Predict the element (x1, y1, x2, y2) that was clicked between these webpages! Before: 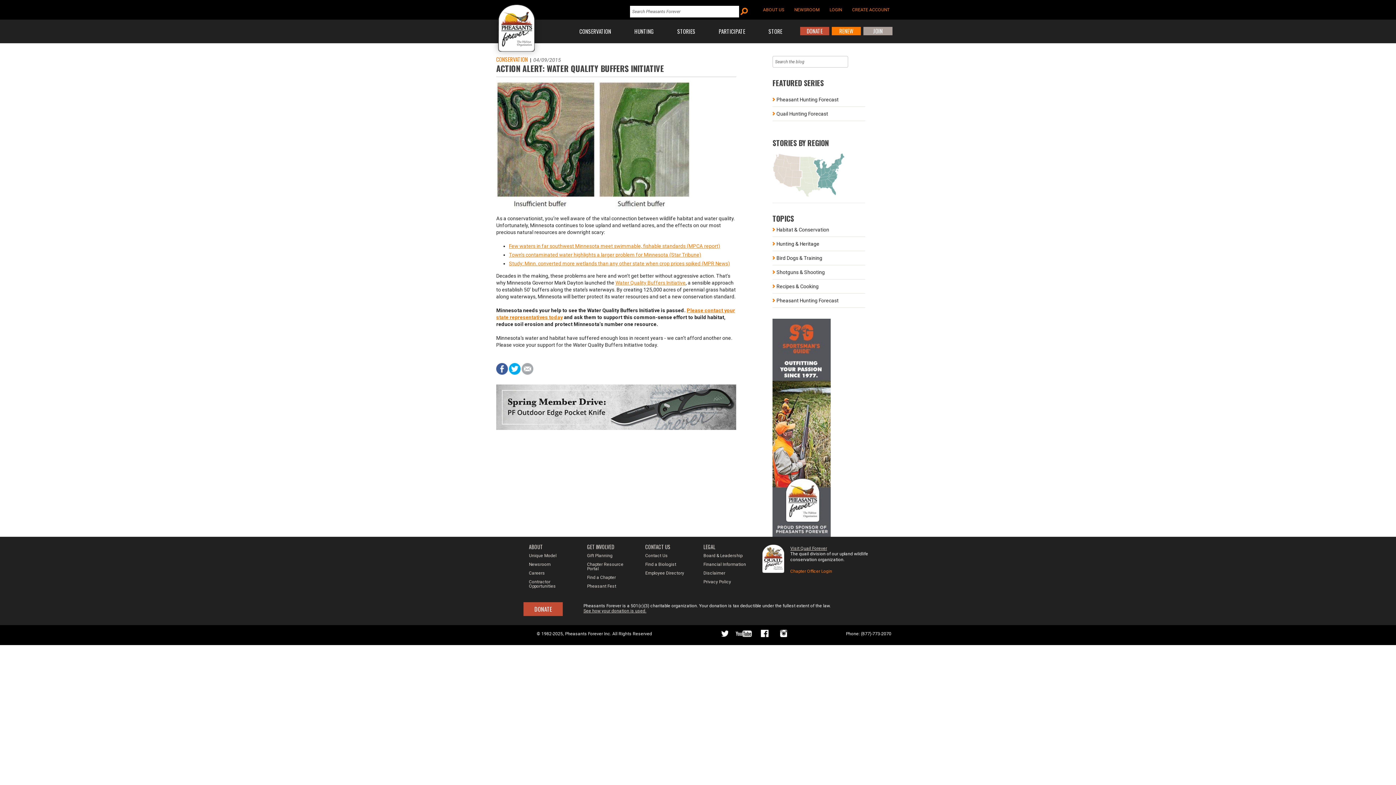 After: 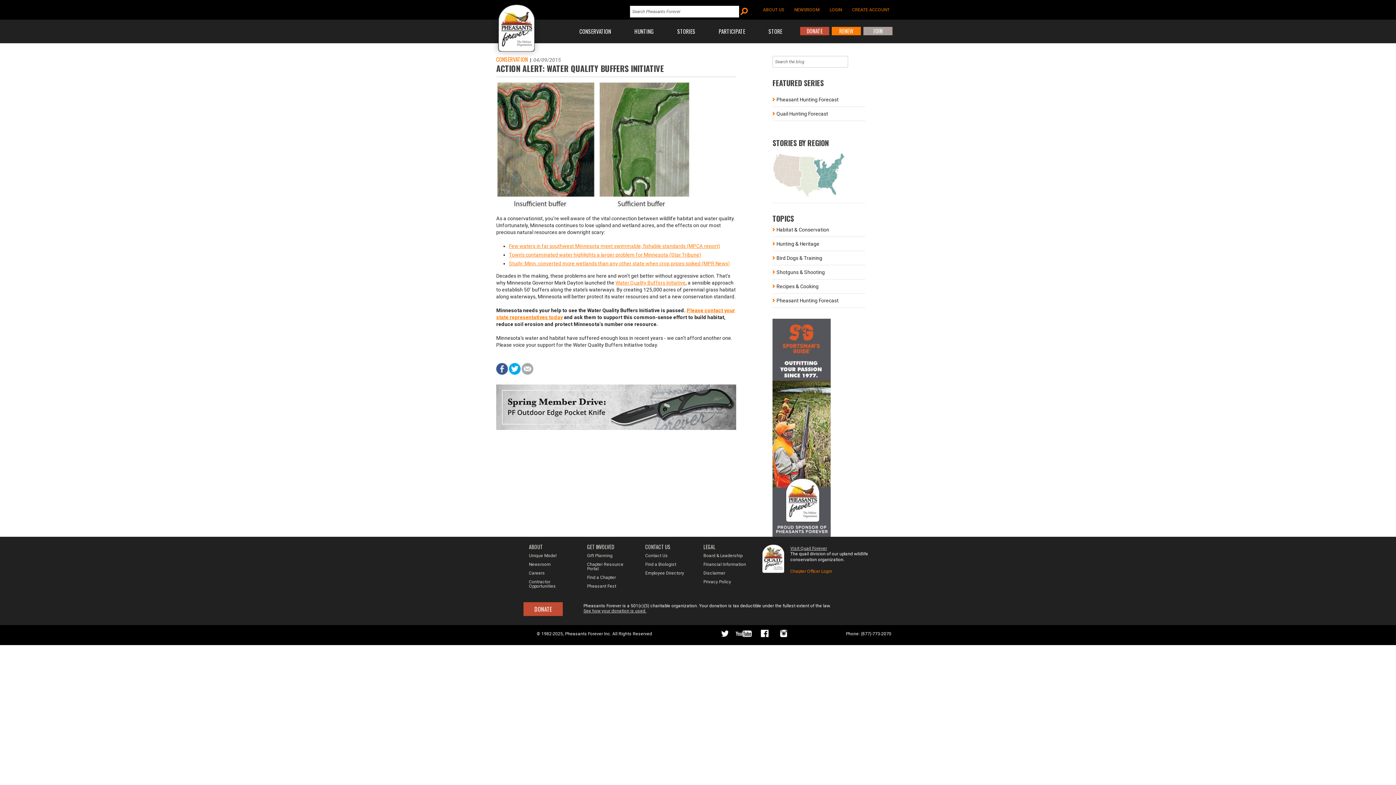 Action: bbox: (496, 370, 508, 376)